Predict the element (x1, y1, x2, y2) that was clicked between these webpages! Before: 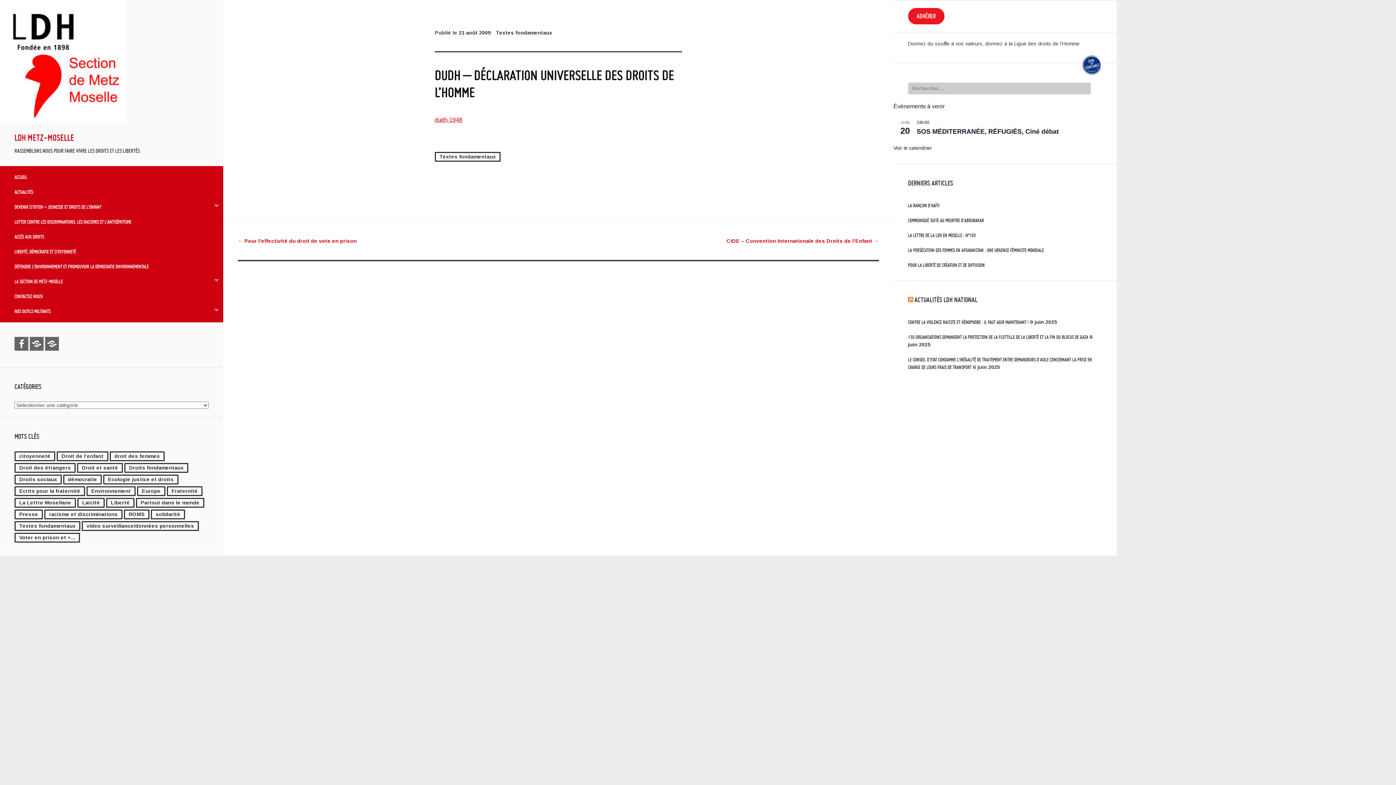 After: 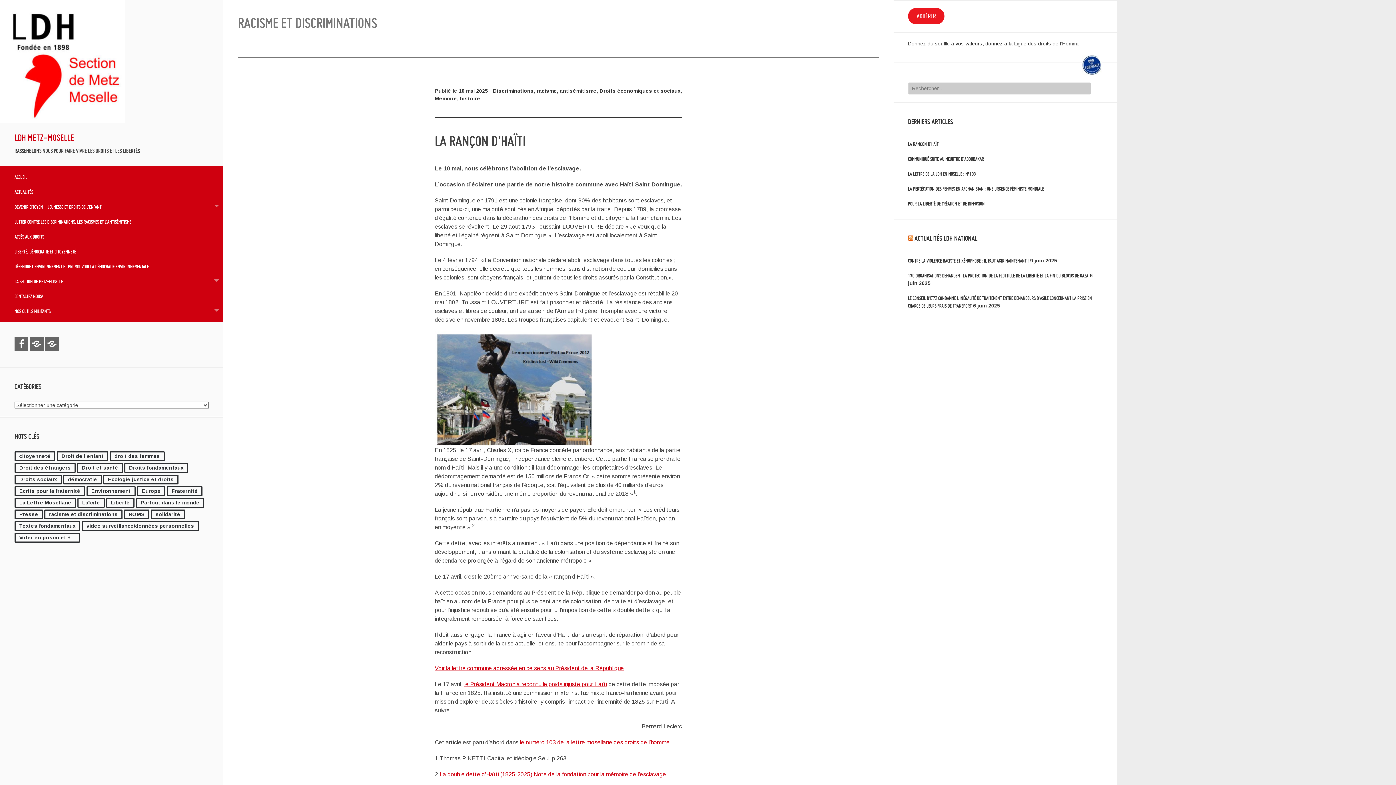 Action: label: racisme et discriminations (8 éléments) bbox: (44, 509, 122, 519)